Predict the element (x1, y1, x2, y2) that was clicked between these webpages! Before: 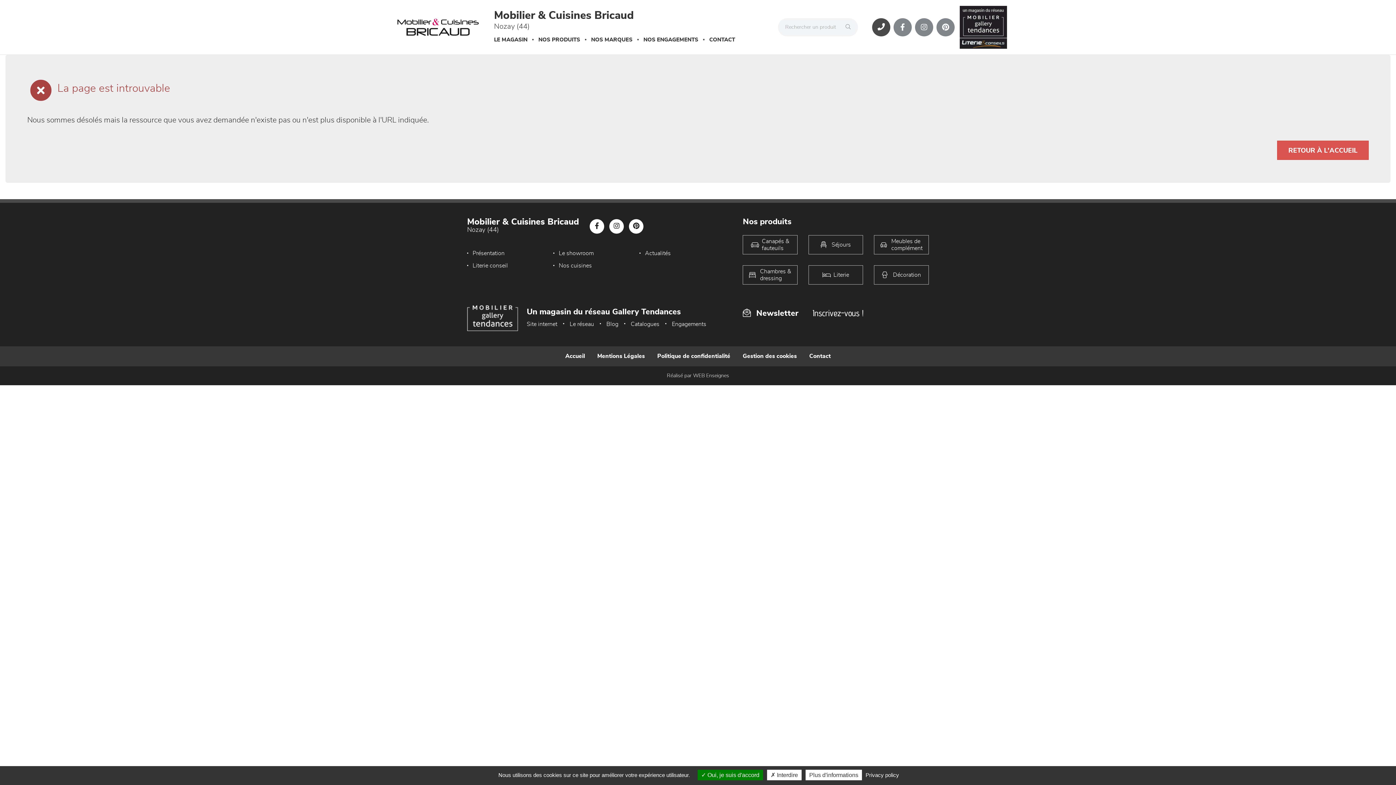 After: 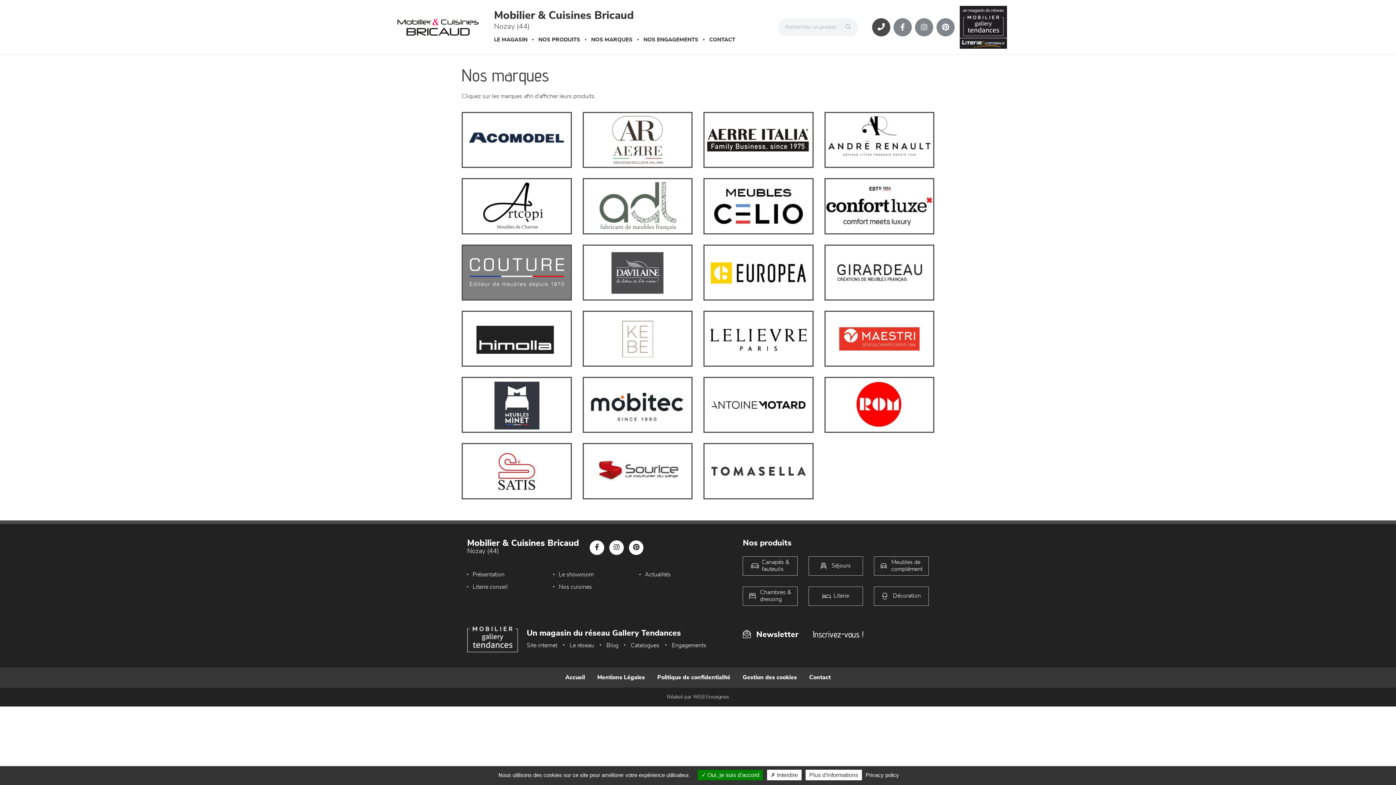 Action: label: NOS MARQUES bbox: (585, 36, 638, 54)